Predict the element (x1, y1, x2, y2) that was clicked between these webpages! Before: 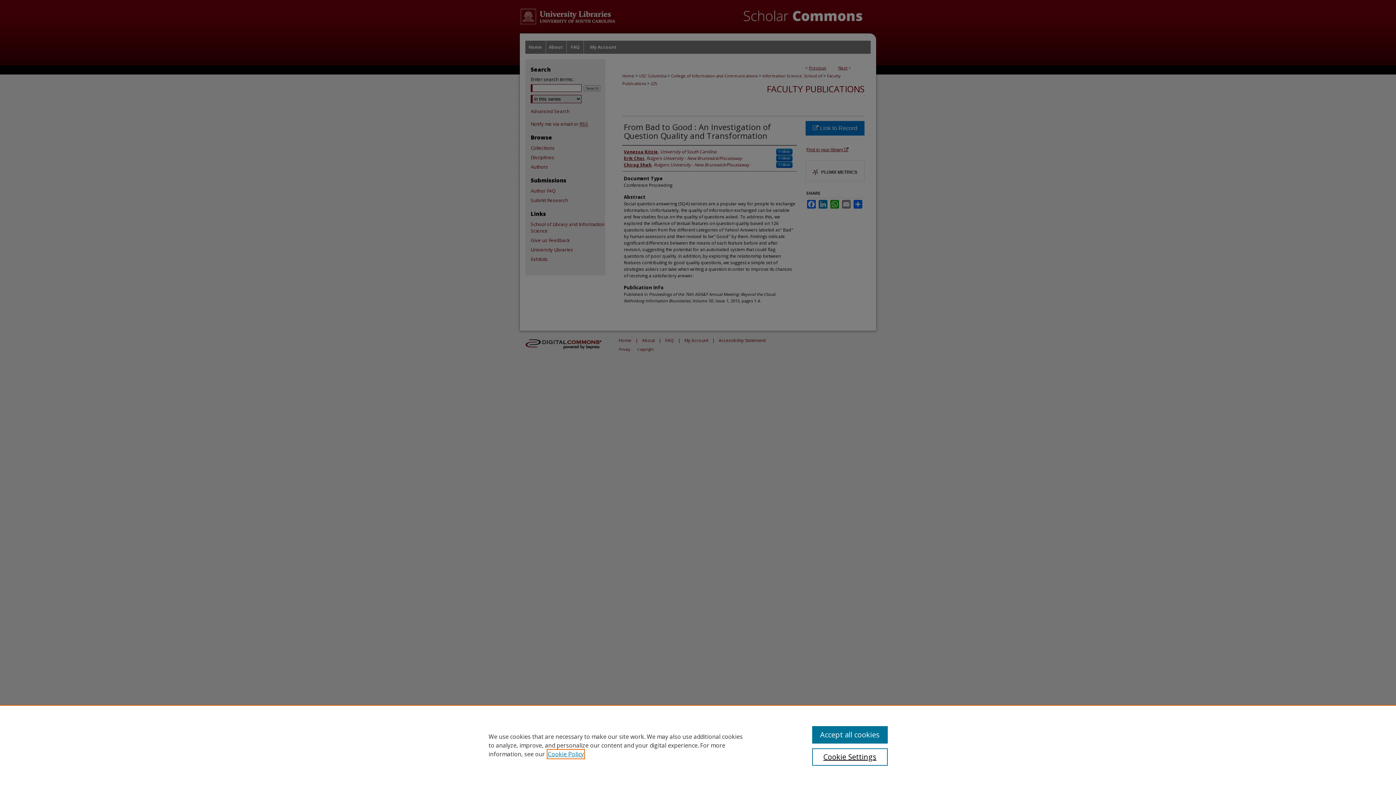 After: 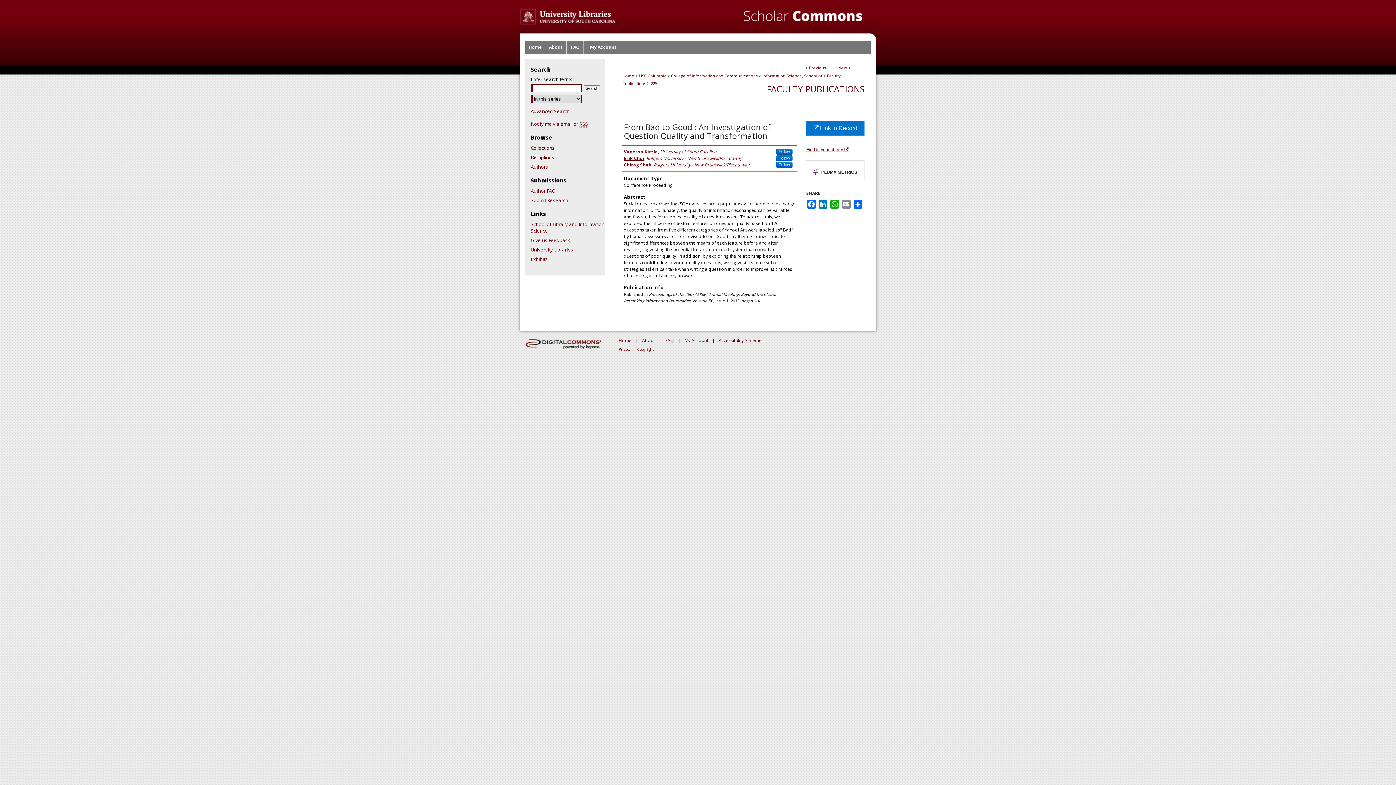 Action: label: Accept all cookies bbox: (812, 726, 887, 744)